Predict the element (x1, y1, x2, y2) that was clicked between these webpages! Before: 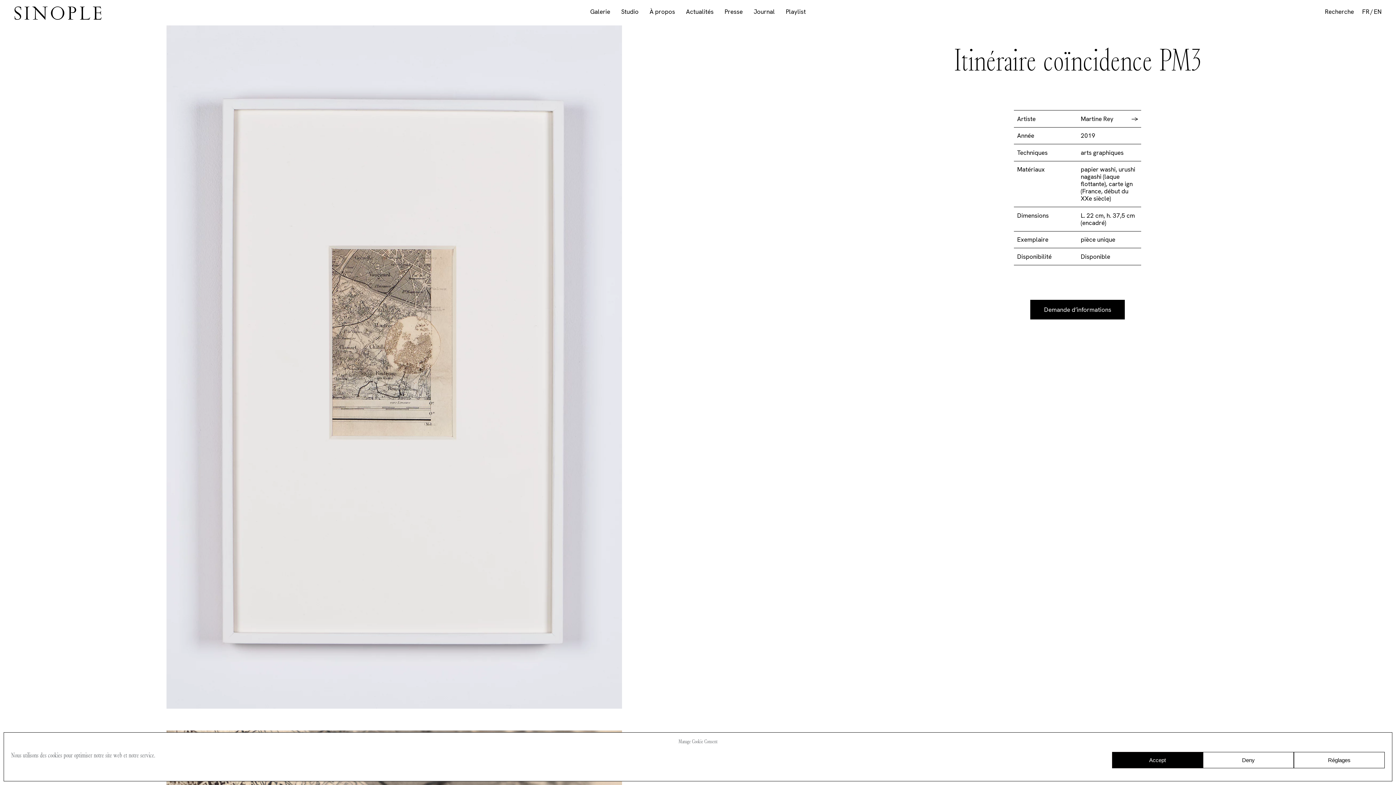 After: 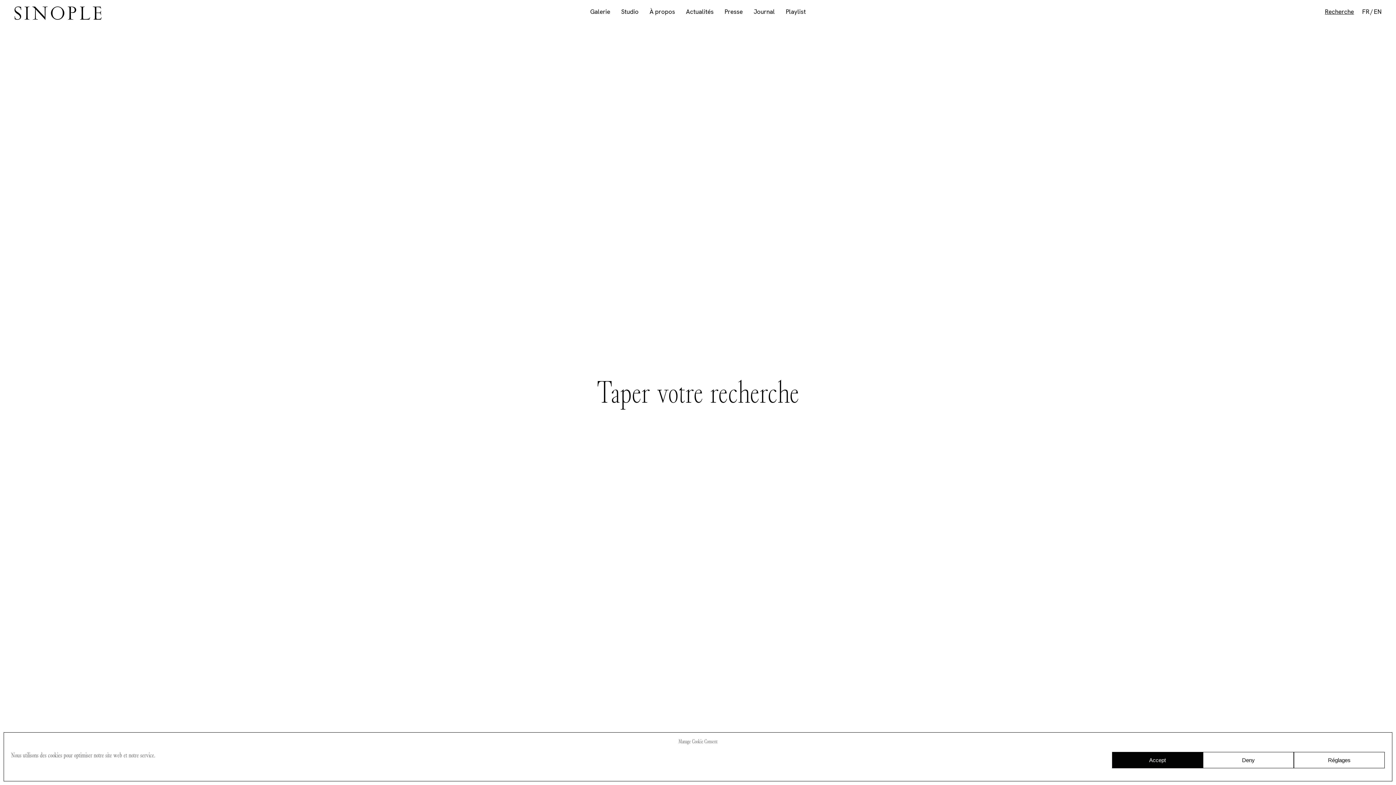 Action: label: Recherche bbox: (1325, 1, 1354, 21)